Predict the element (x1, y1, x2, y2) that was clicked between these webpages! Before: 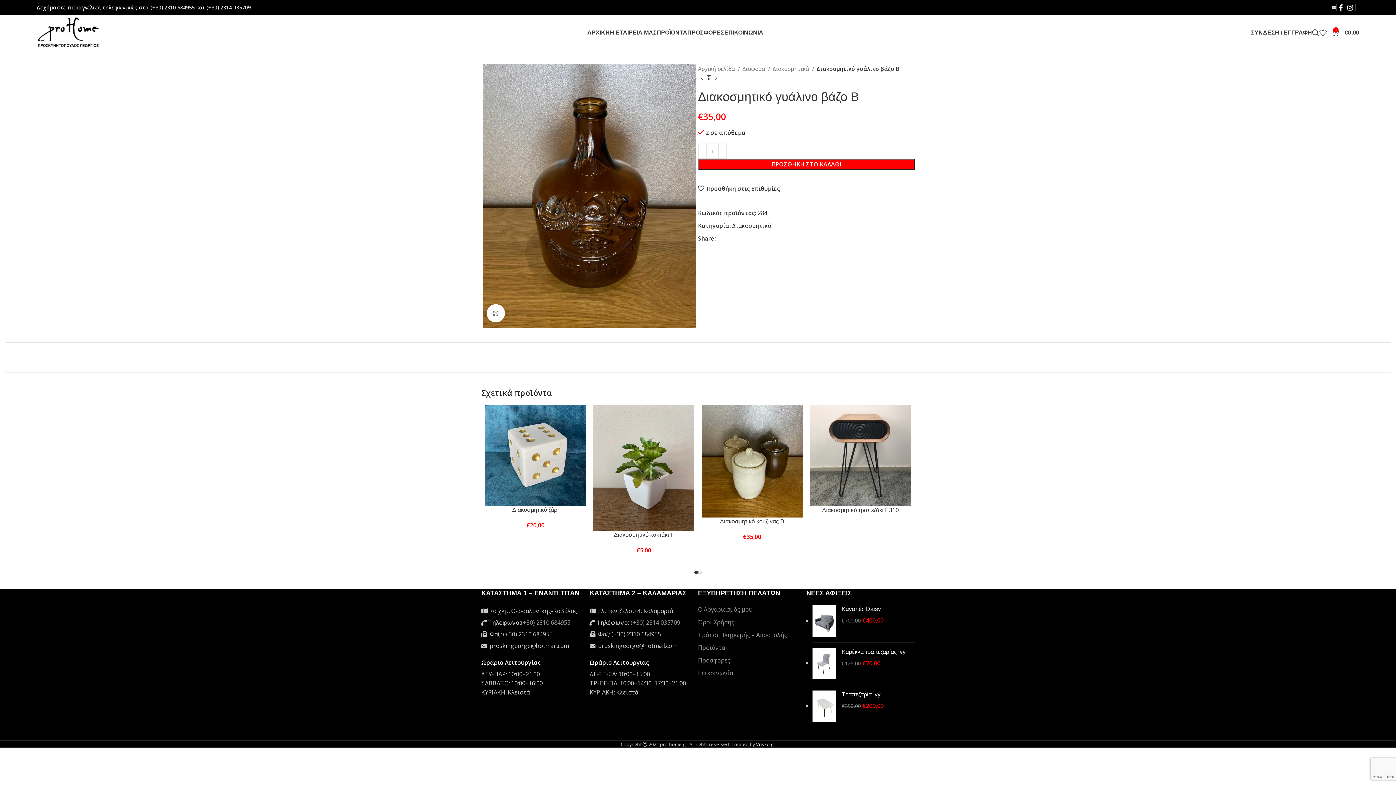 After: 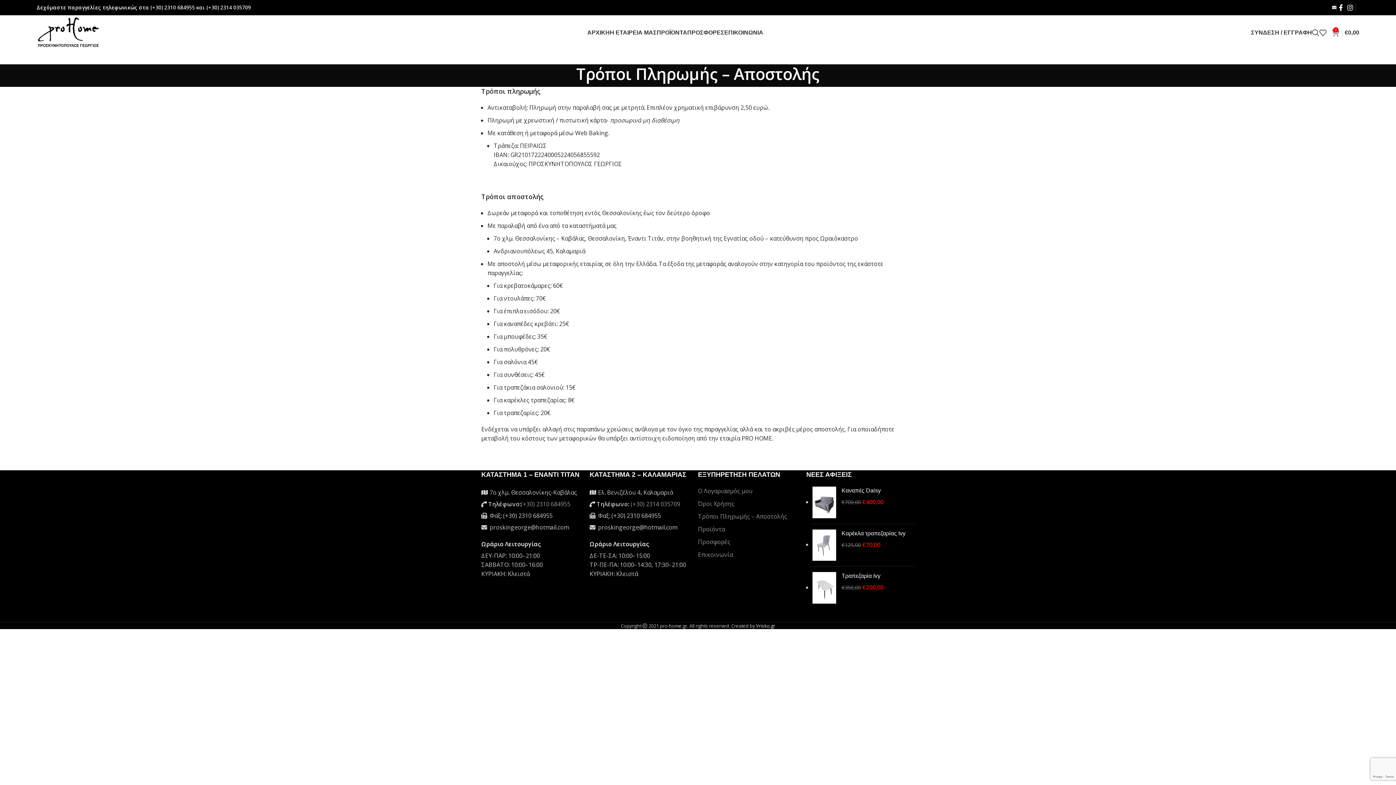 Action: label: Τρόποι Πληρωμής – Αποστολής bbox: (698, 631, 787, 639)